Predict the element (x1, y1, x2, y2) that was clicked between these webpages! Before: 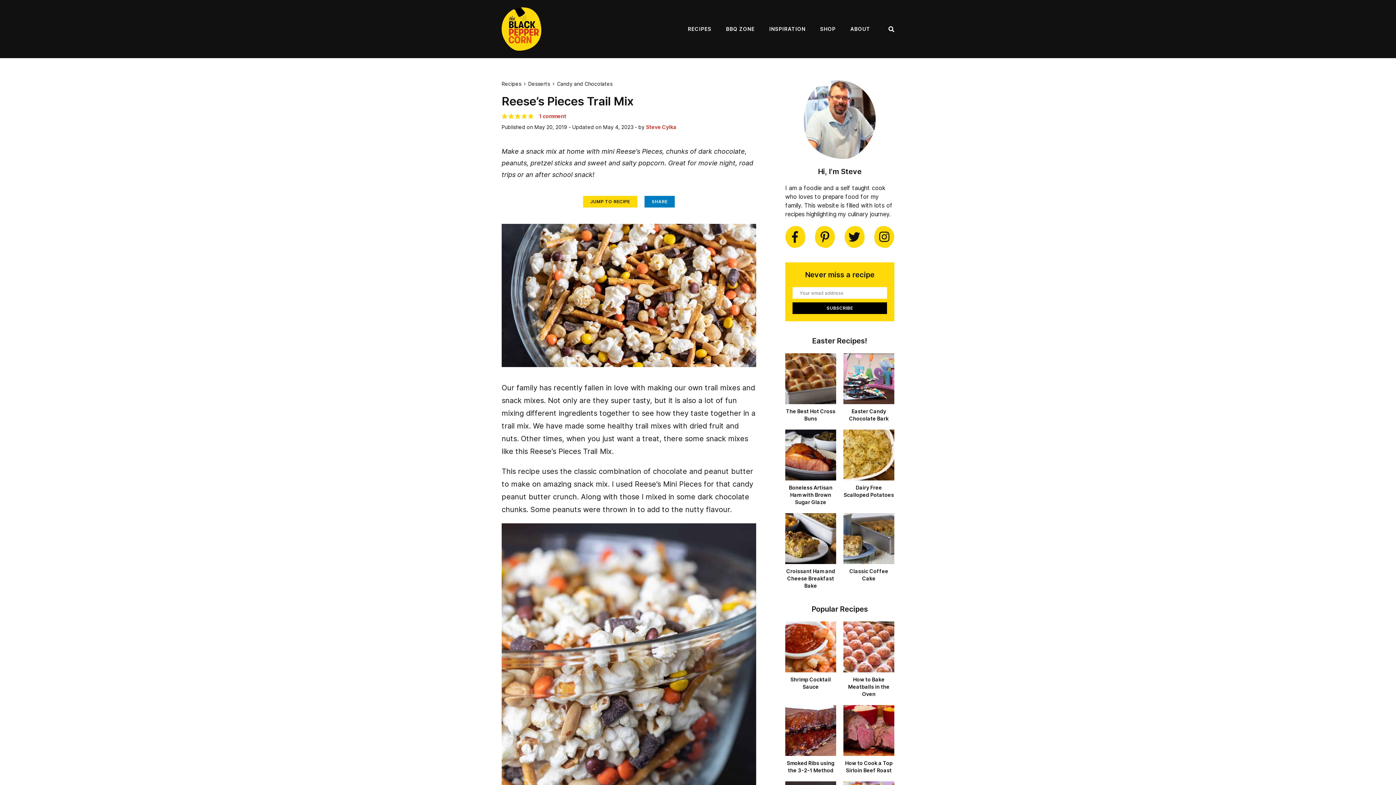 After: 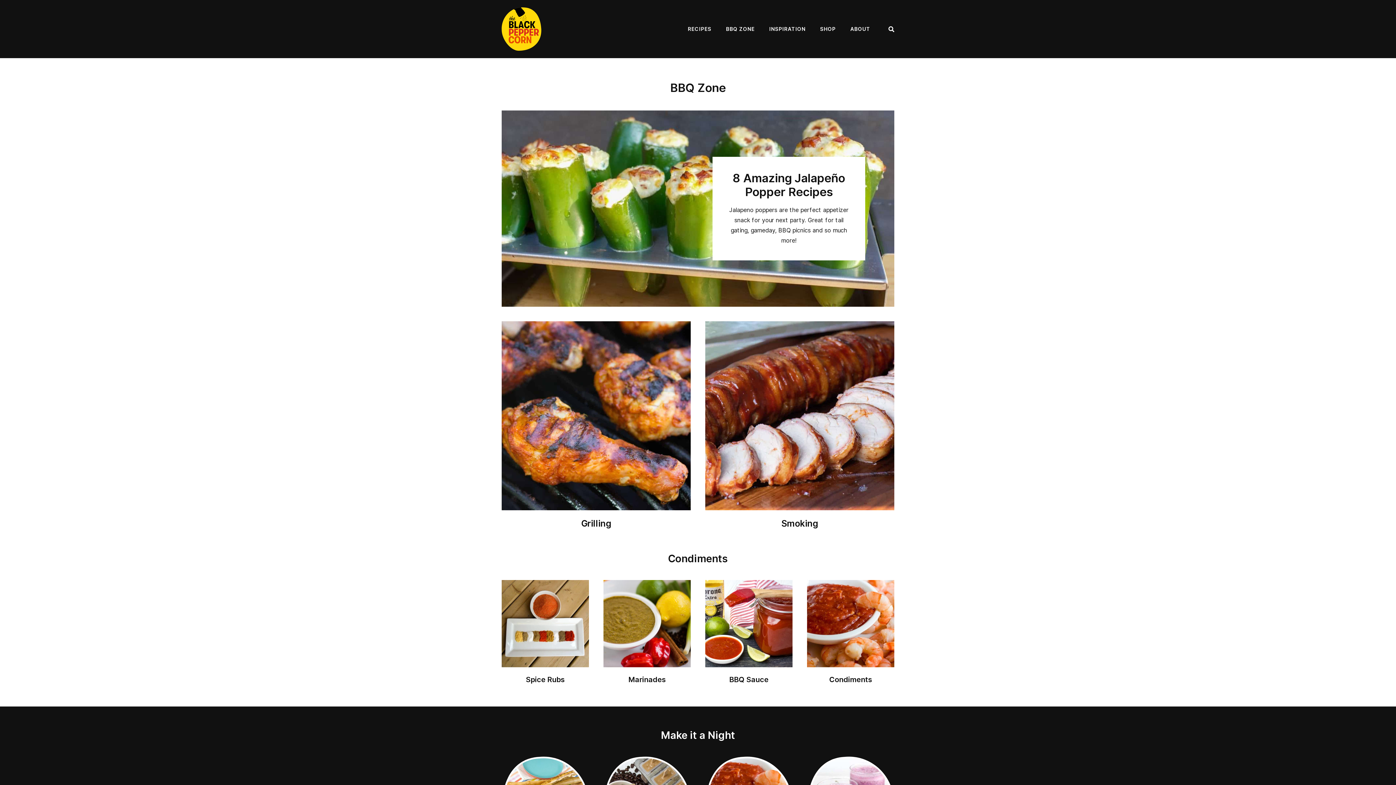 Action: label: BBQ ZONE bbox: (718, 21, 762, 36)